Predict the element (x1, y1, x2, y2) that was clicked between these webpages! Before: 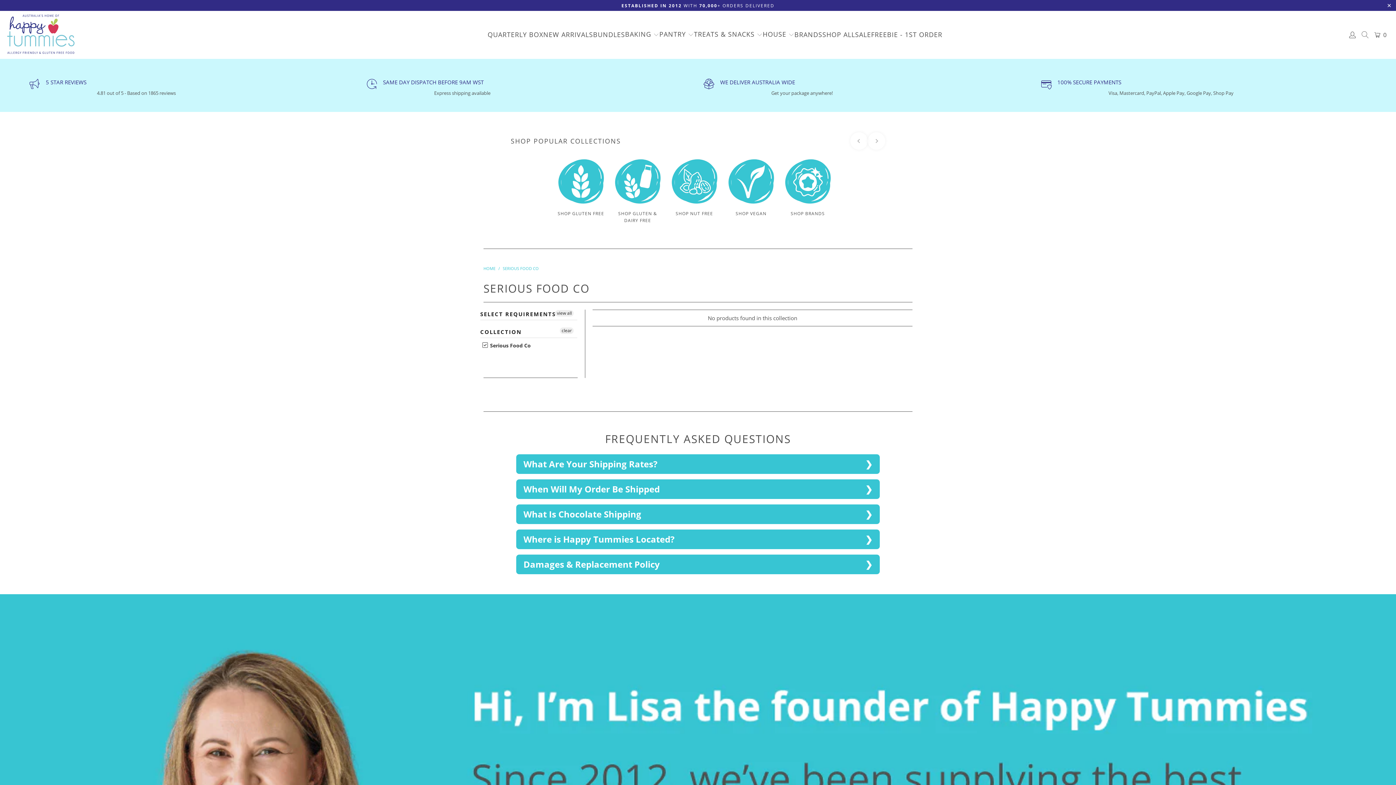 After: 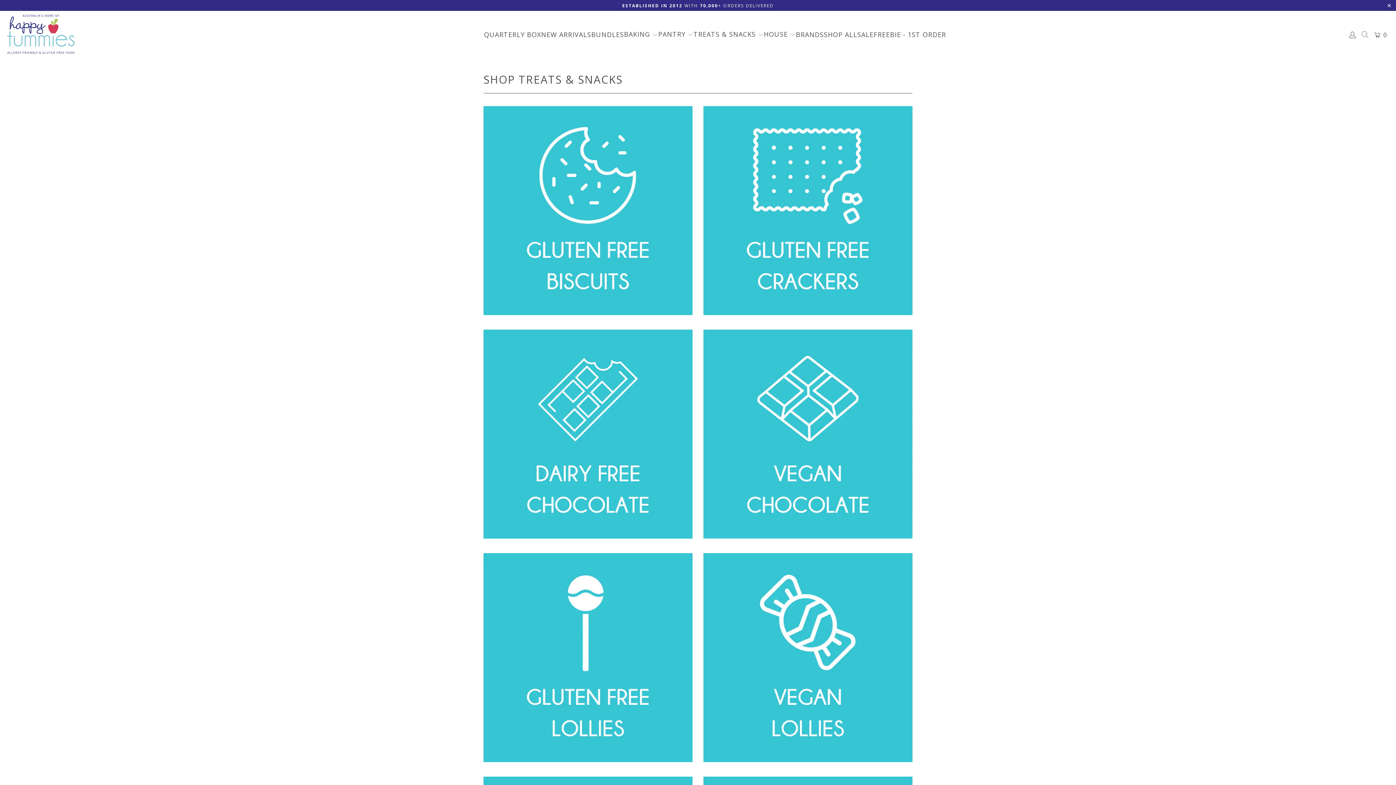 Action: label: TREATS & SNACKS  bbox: (694, 25, 762, 44)